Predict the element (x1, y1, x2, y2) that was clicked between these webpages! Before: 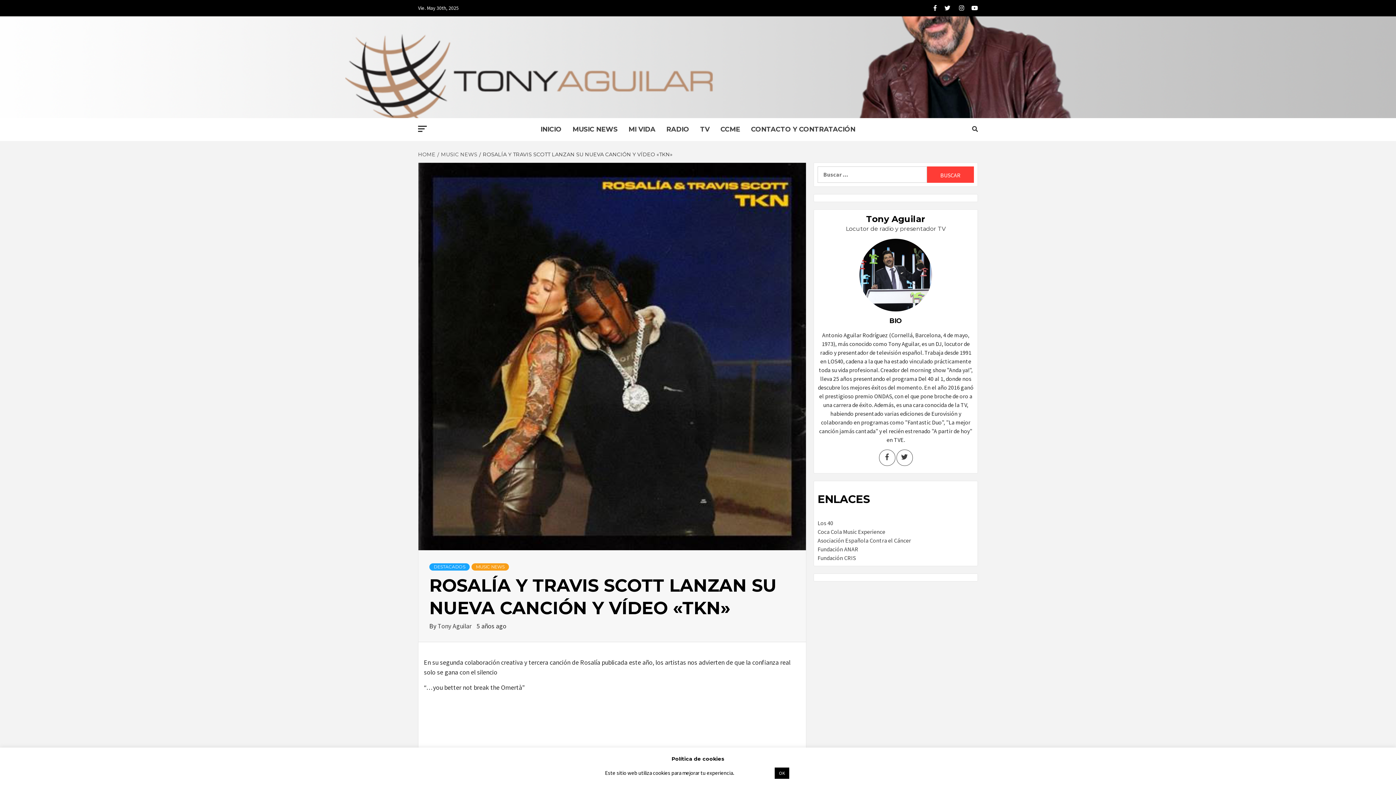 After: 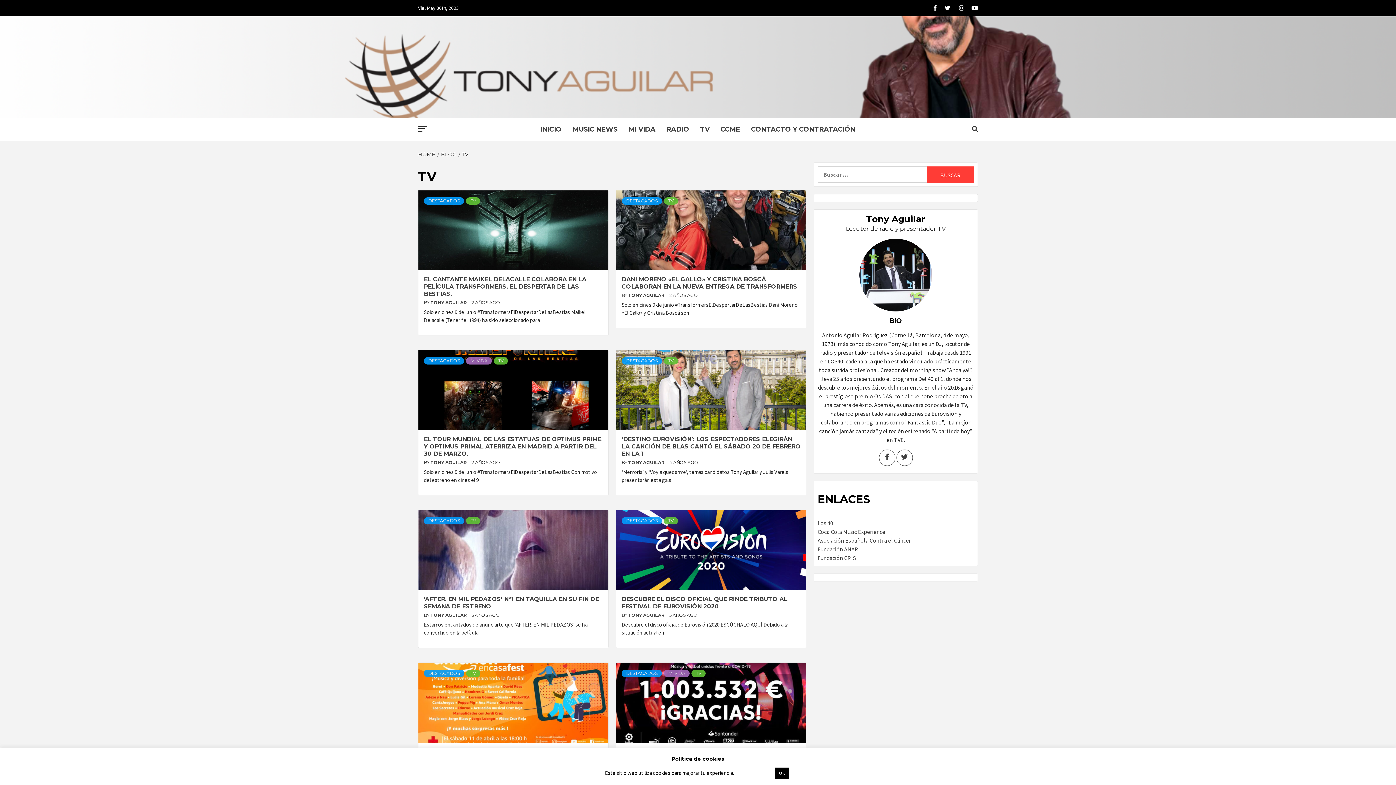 Action: bbox: (694, 118, 715, 141) label: TV